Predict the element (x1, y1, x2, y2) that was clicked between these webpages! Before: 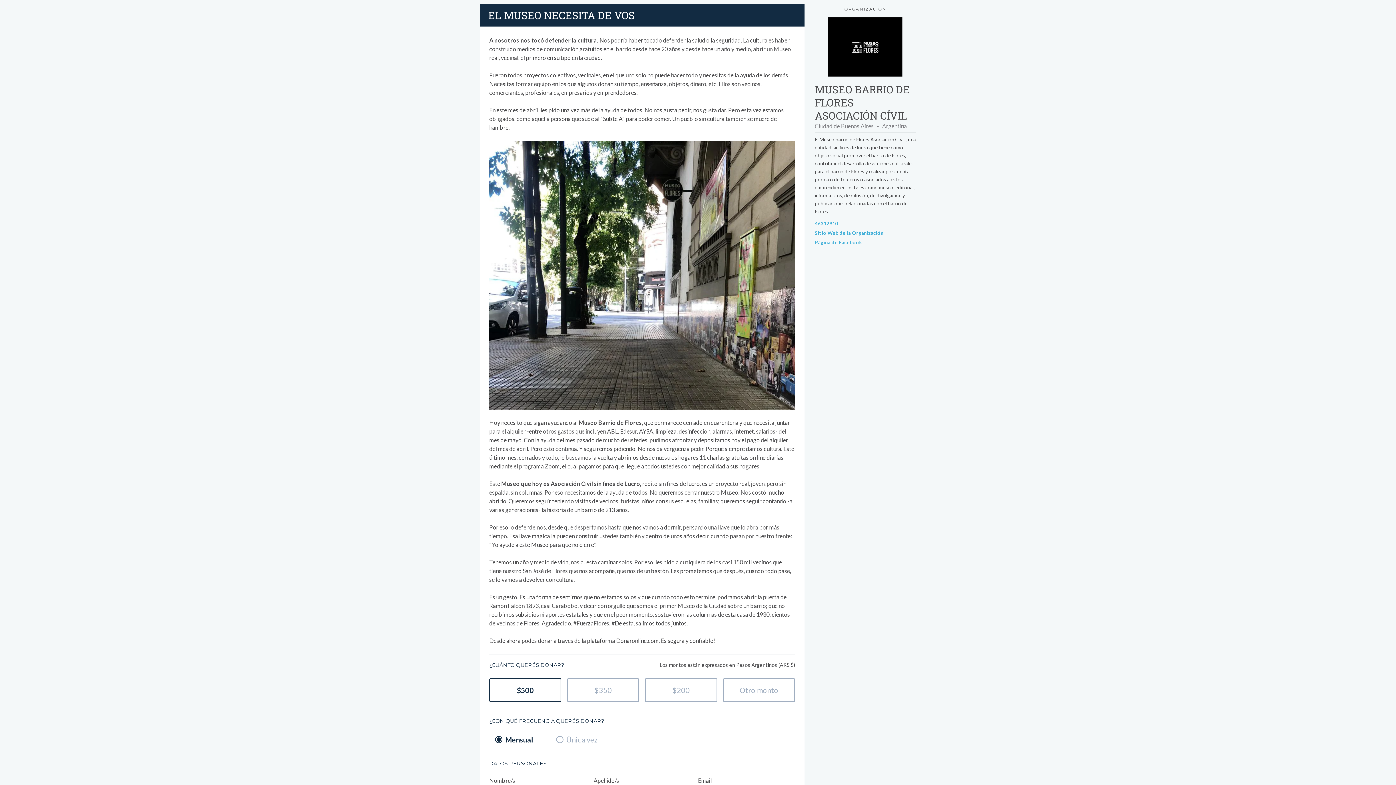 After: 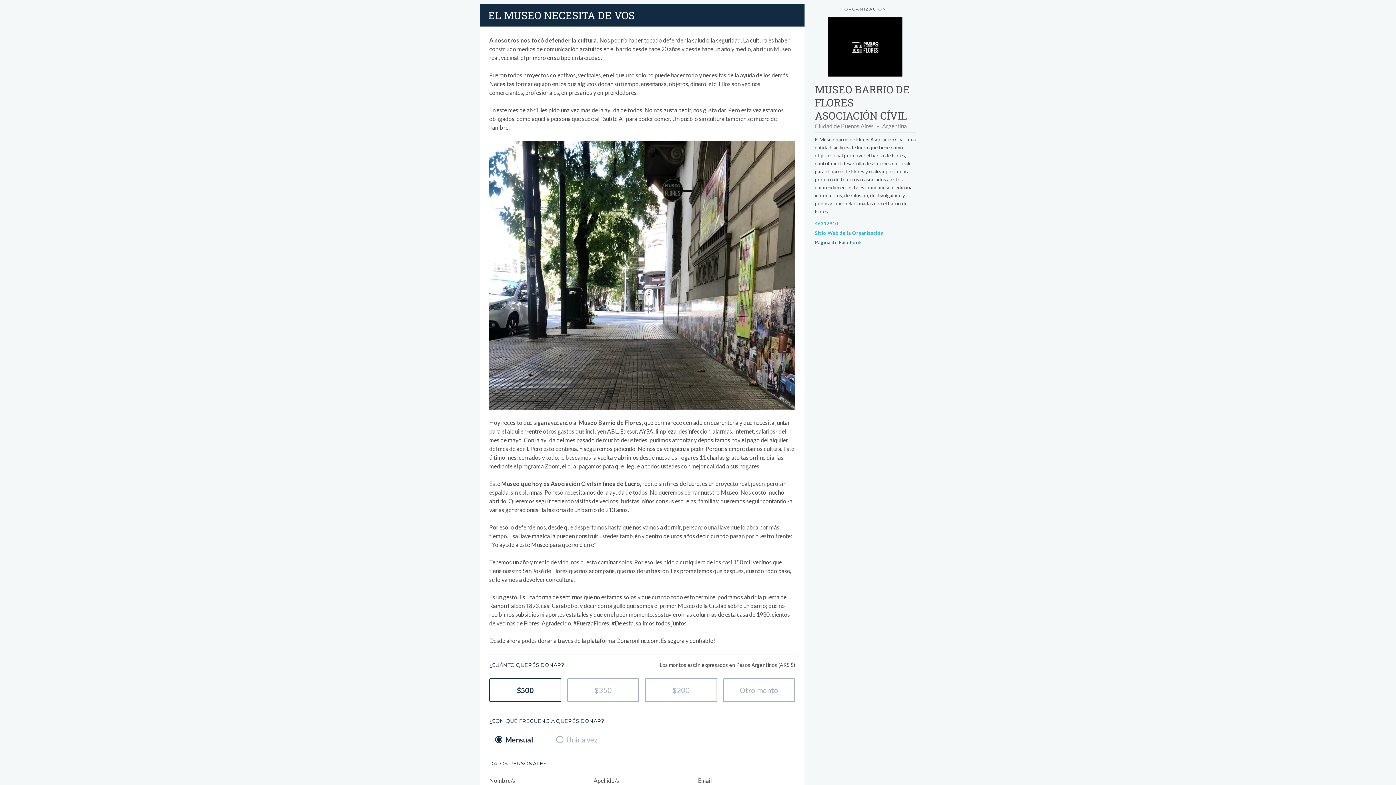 Action: bbox: (814, 239, 862, 245) label: Página de Facebook